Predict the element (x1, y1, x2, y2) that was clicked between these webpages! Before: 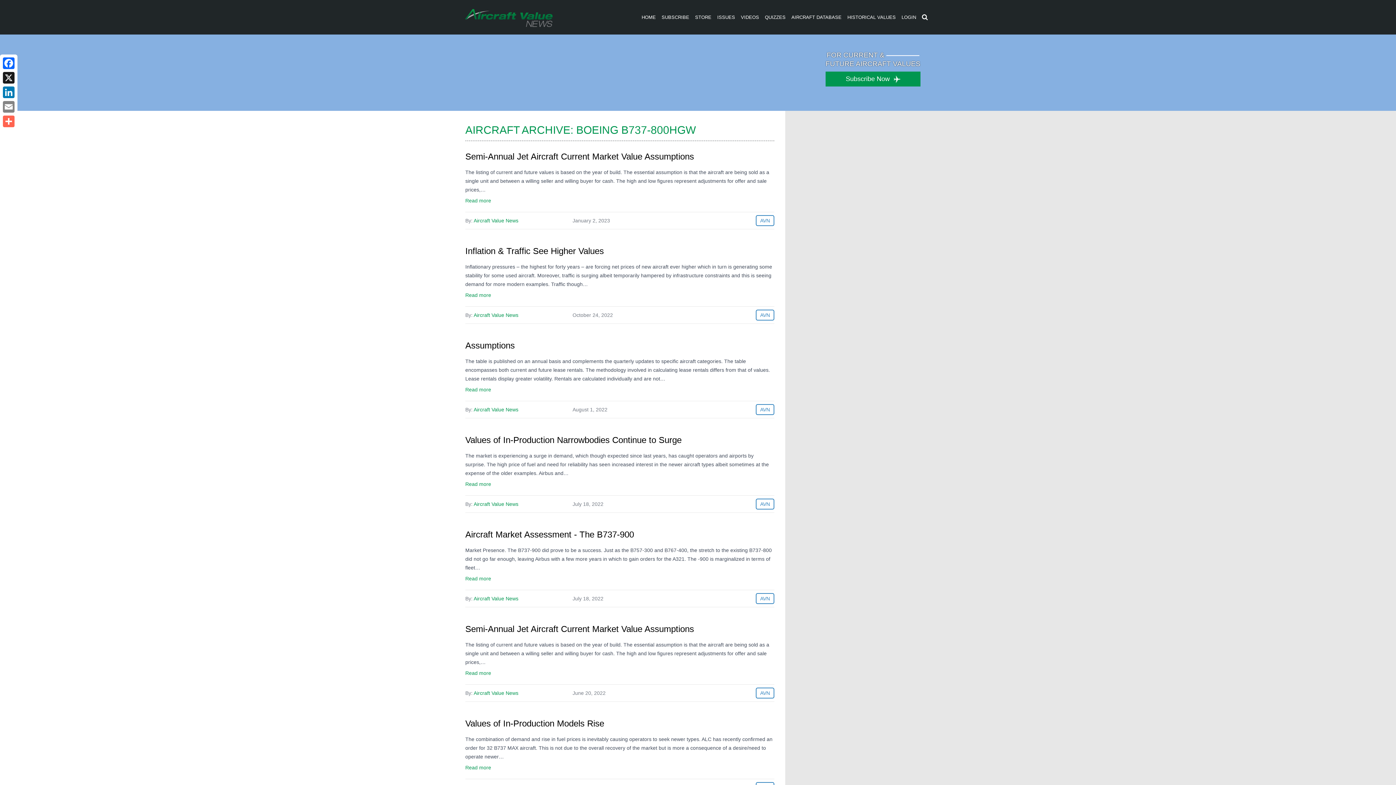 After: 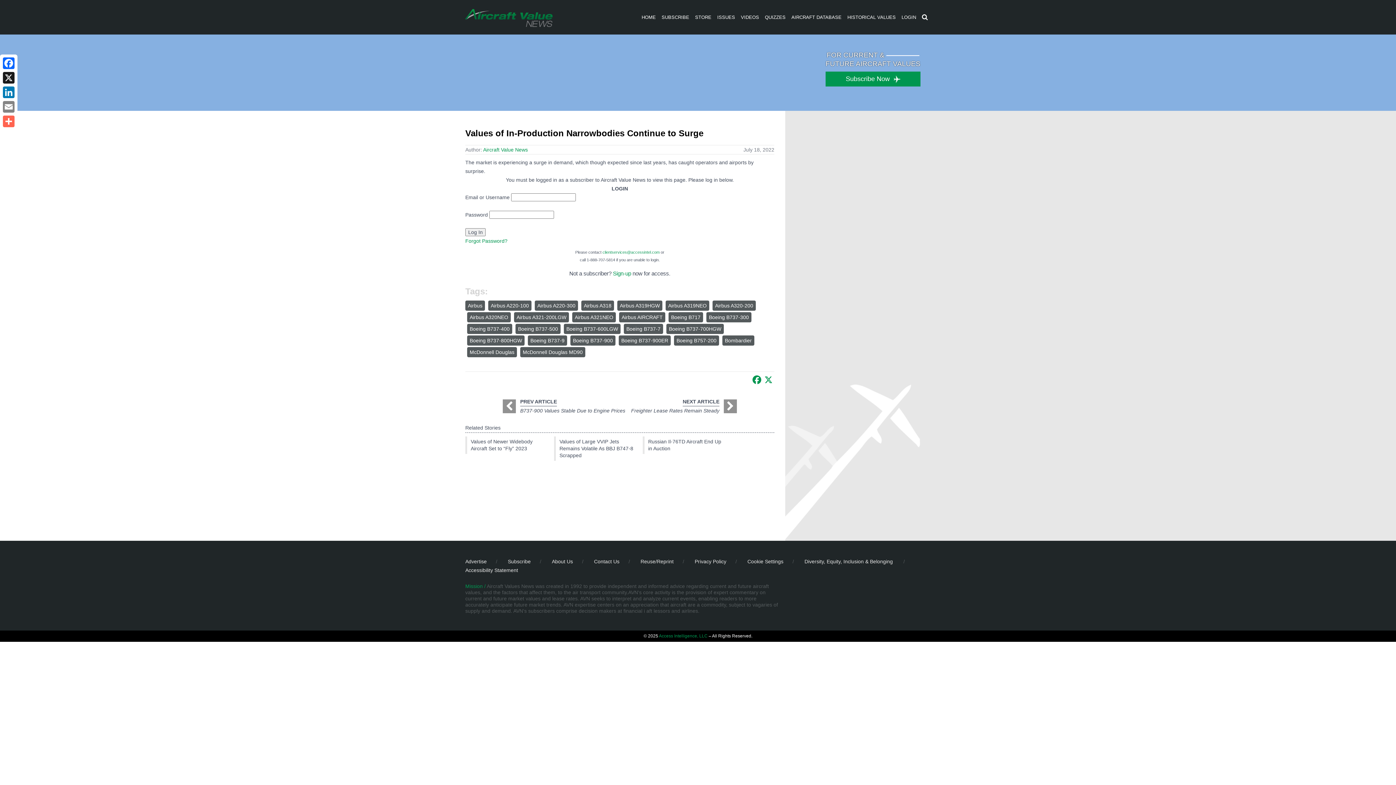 Action: label: Read more bbox: (465, 481, 491, 487)